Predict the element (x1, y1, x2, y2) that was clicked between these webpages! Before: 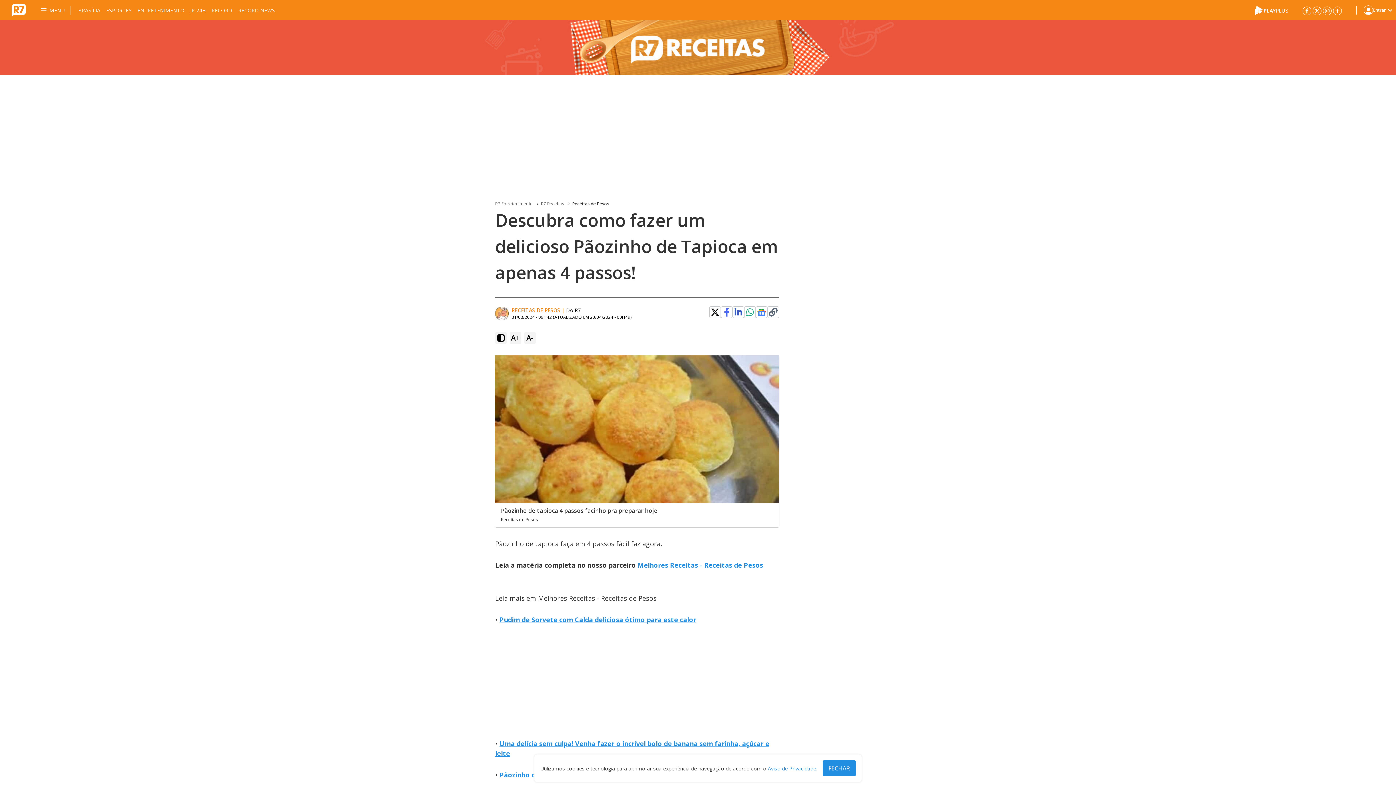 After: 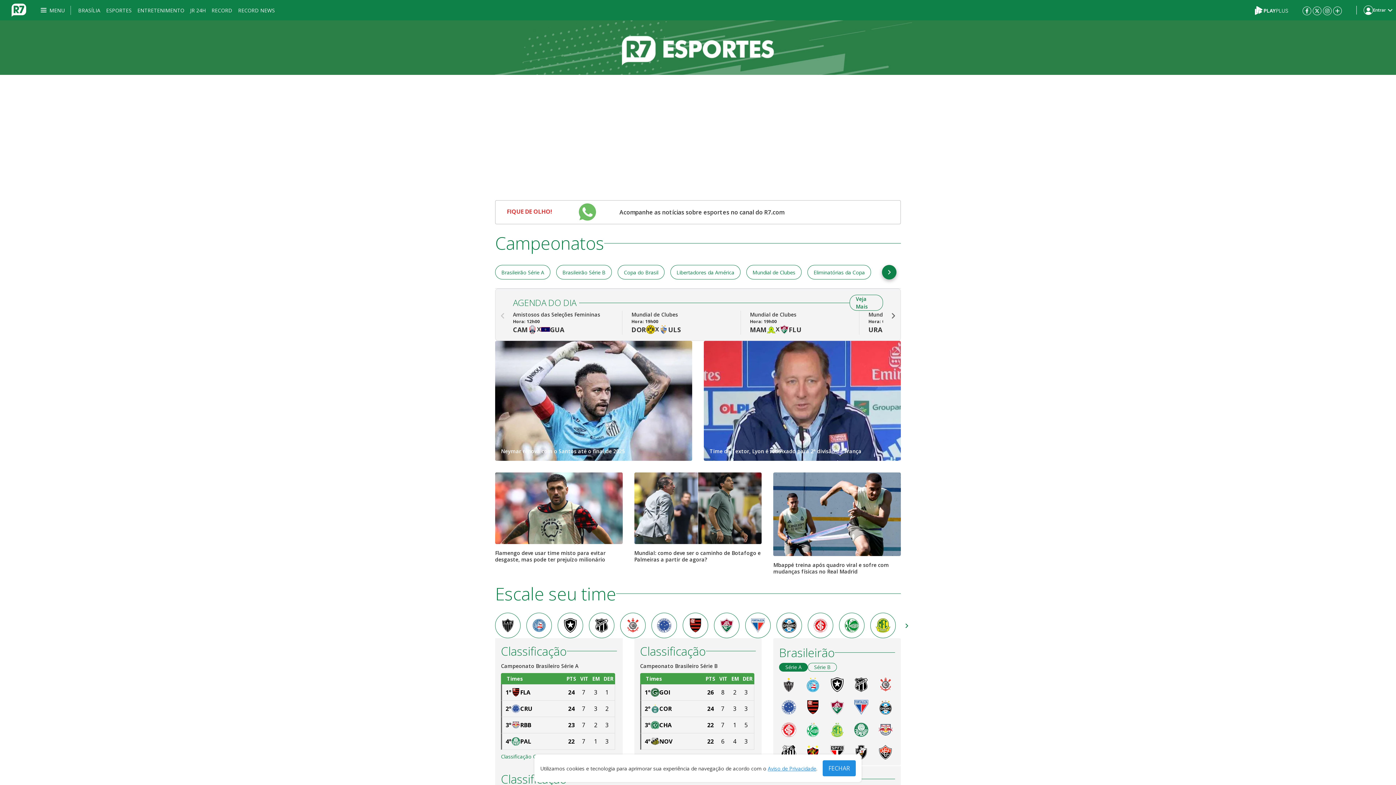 Action: bbox: (106, 0, 131, 20) label: ESPORTES